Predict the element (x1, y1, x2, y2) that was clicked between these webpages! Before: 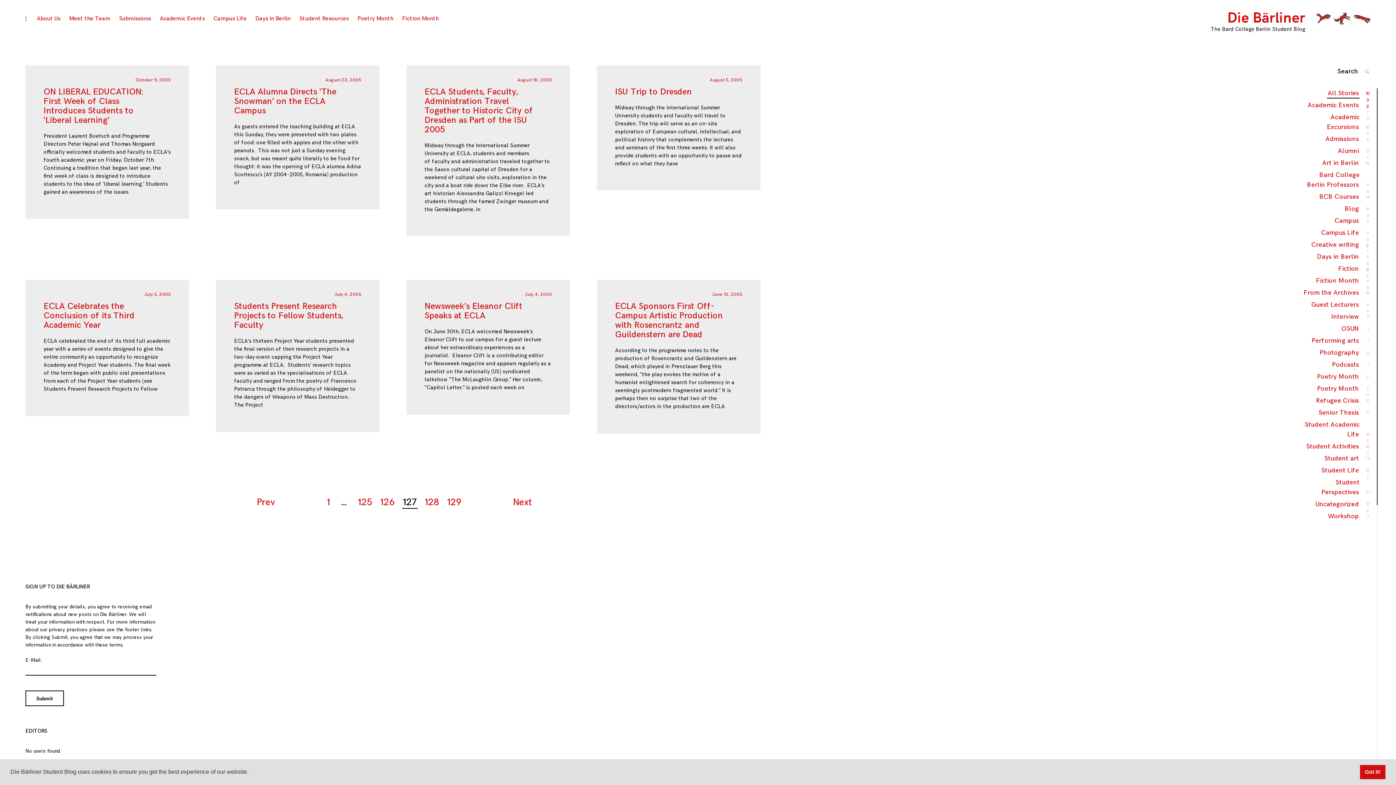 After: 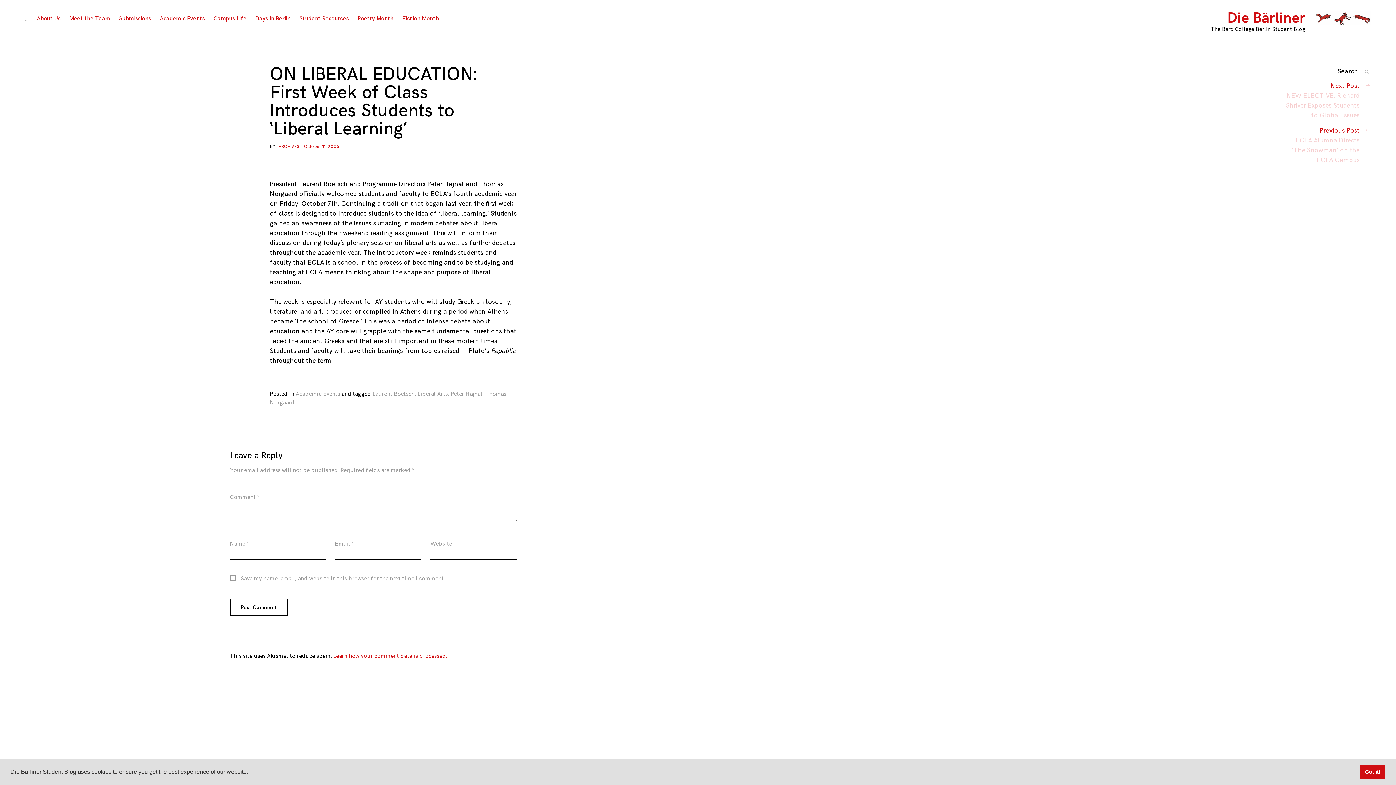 Action: bbox: (135, 77, 170, 82) label: October 11, 2005